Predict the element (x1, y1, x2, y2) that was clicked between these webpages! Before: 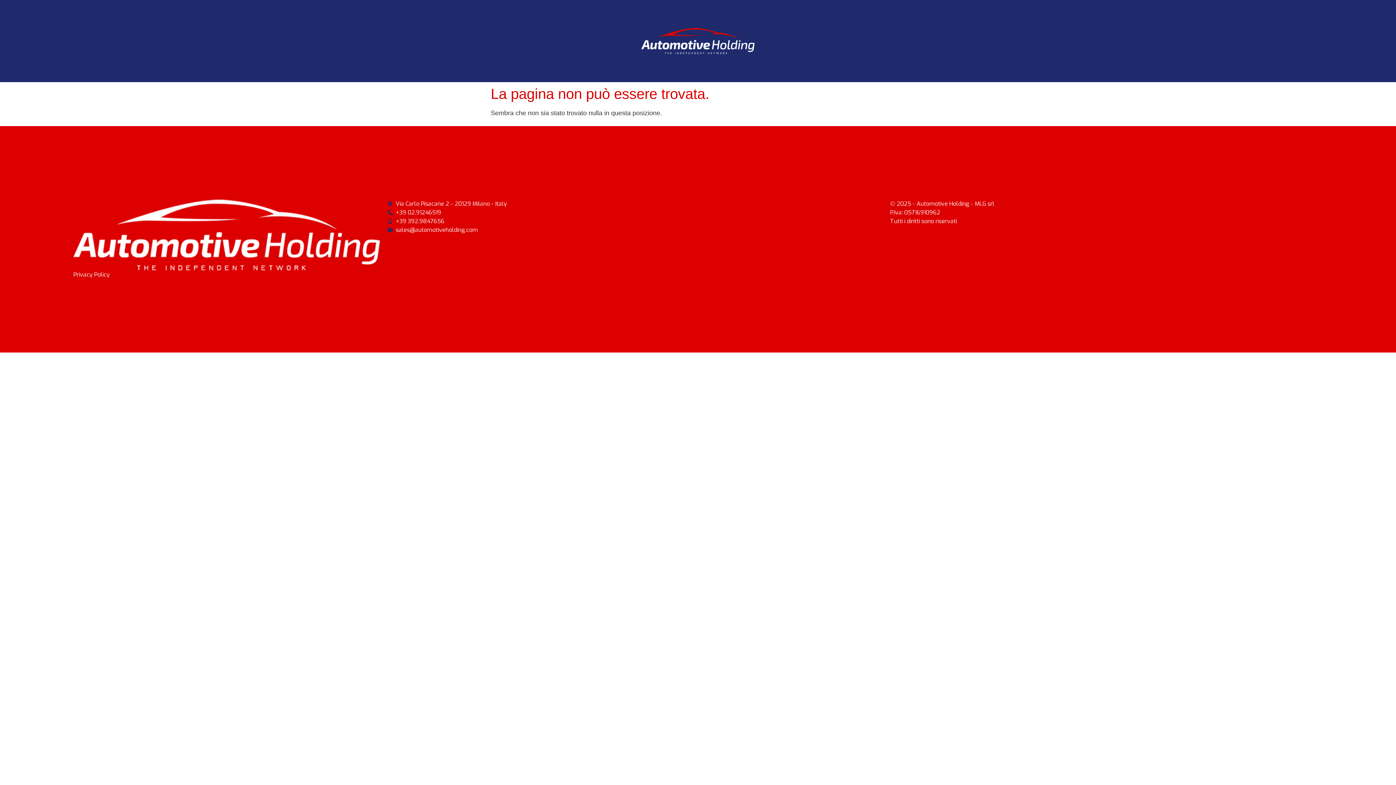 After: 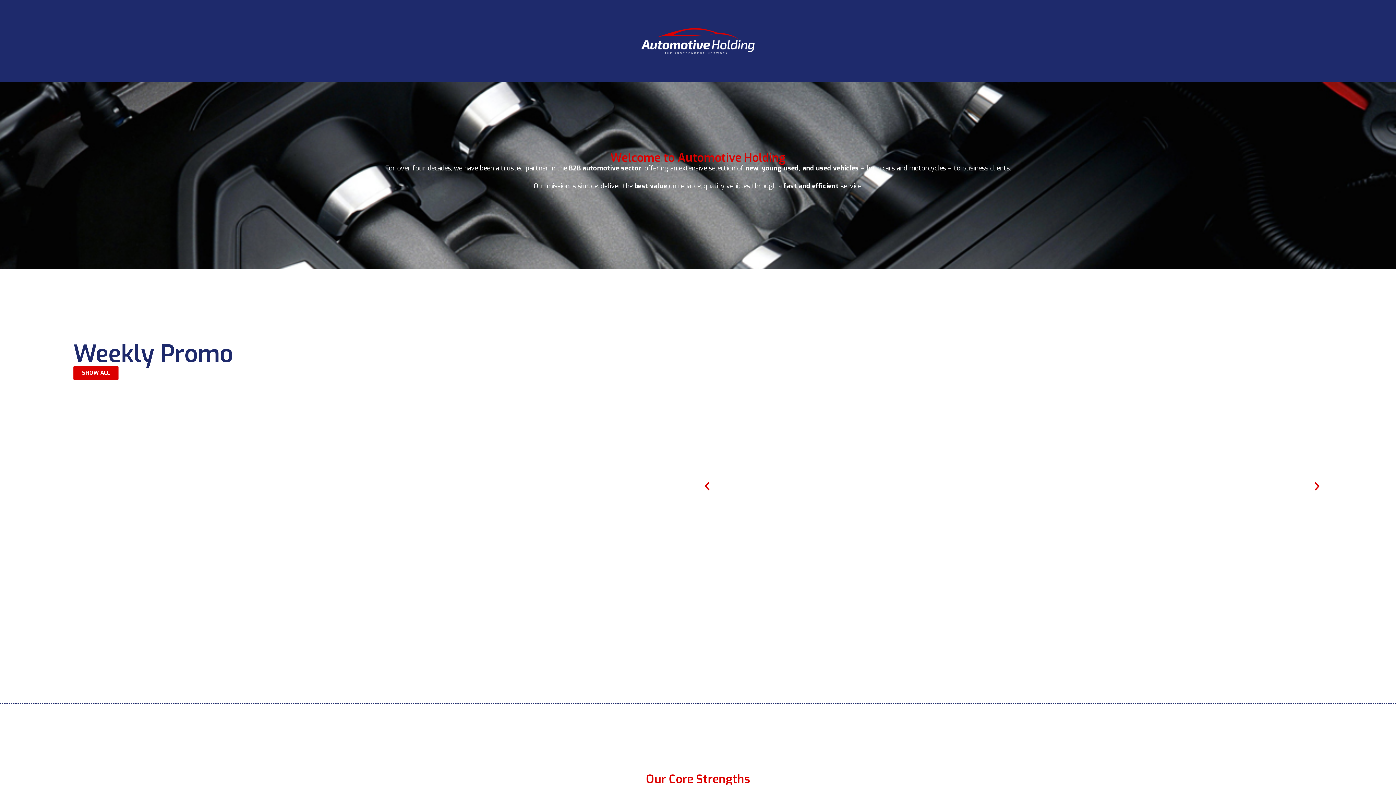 Action: bbox: (589, 27, 807, 54)